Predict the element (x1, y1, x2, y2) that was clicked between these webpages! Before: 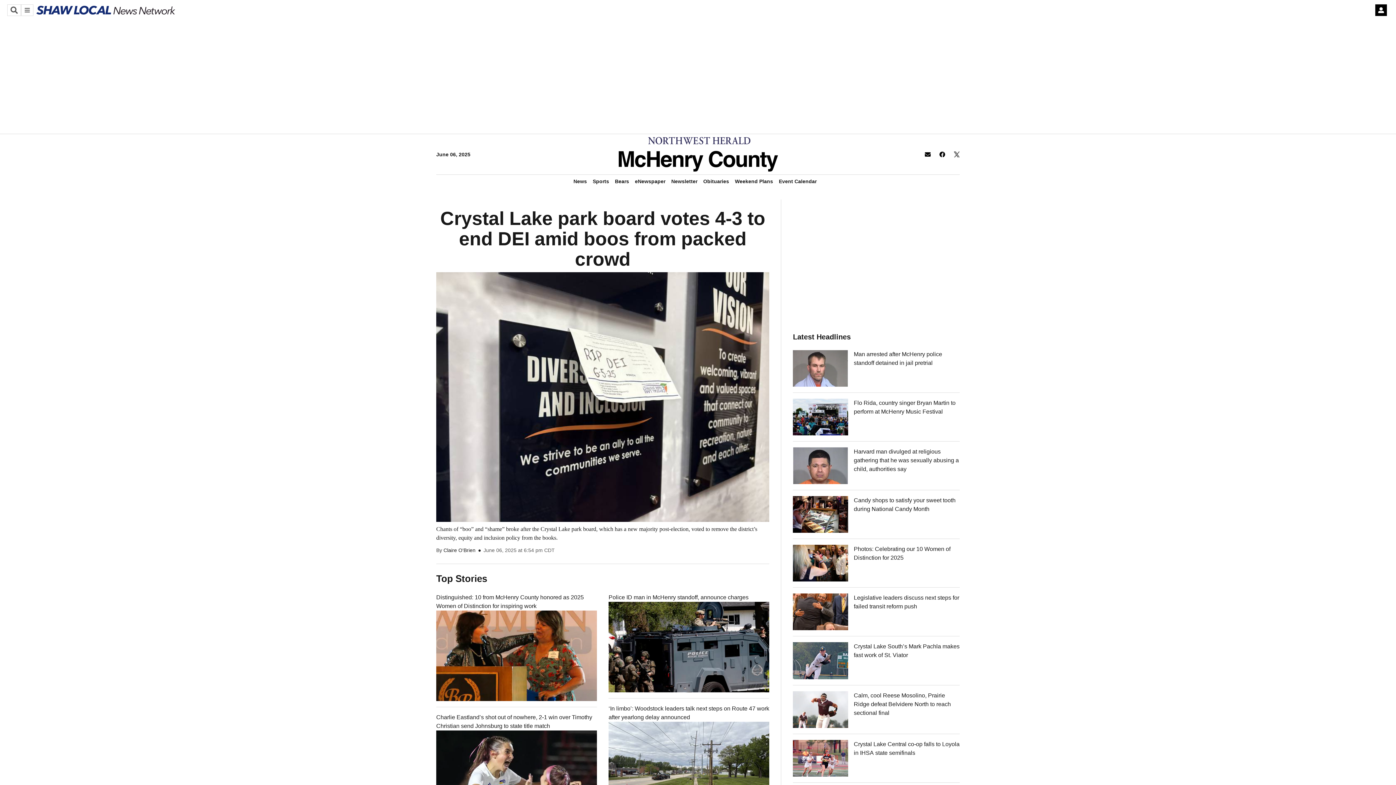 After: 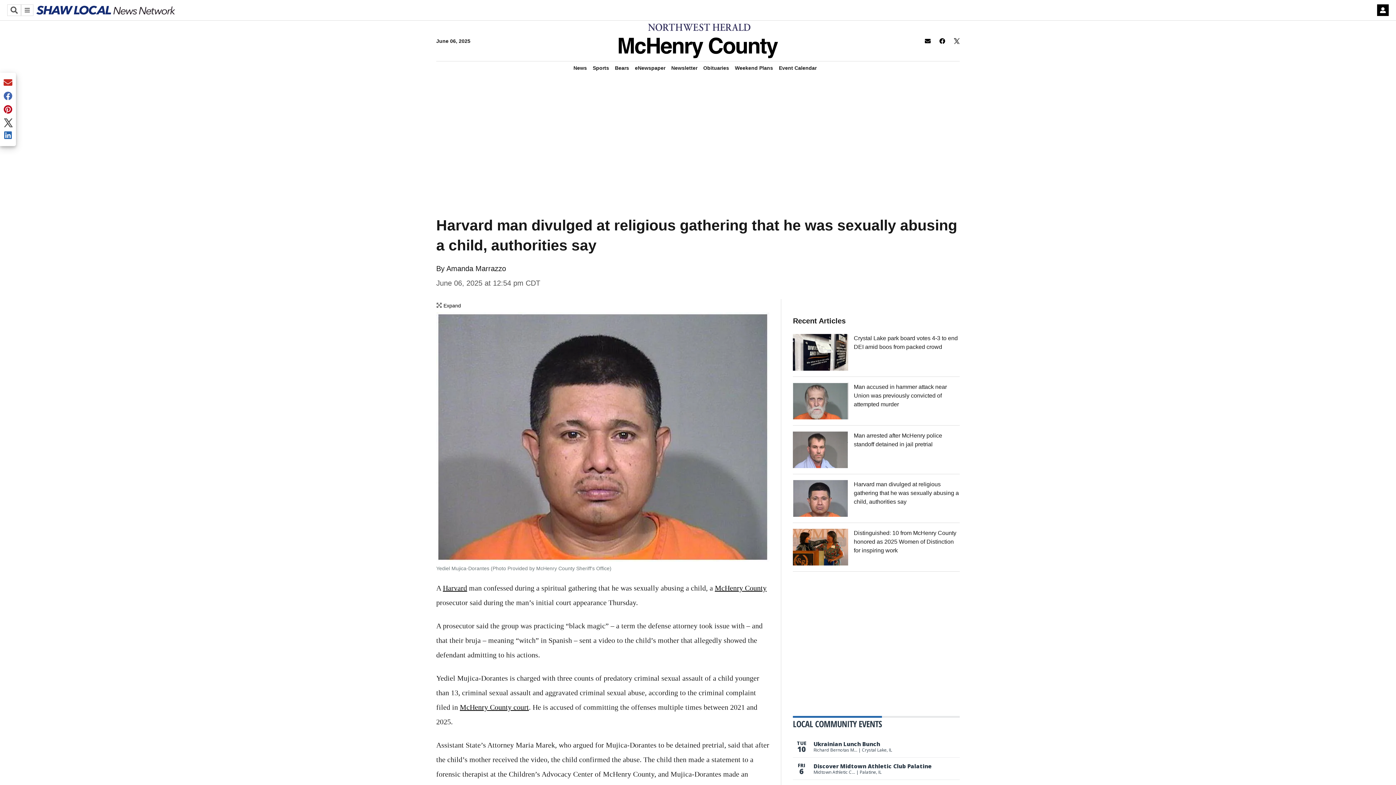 Action: bbox: (793, 447, 848, 484)